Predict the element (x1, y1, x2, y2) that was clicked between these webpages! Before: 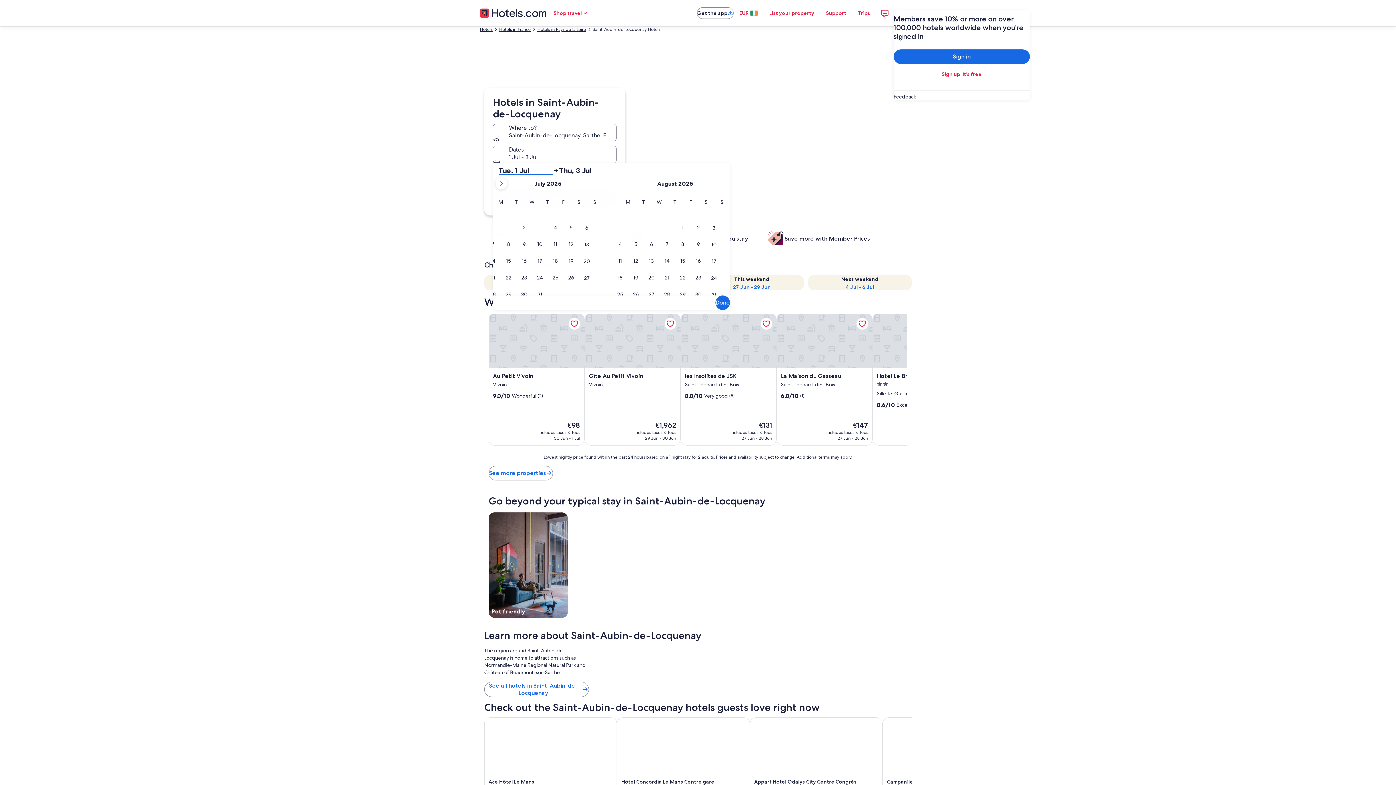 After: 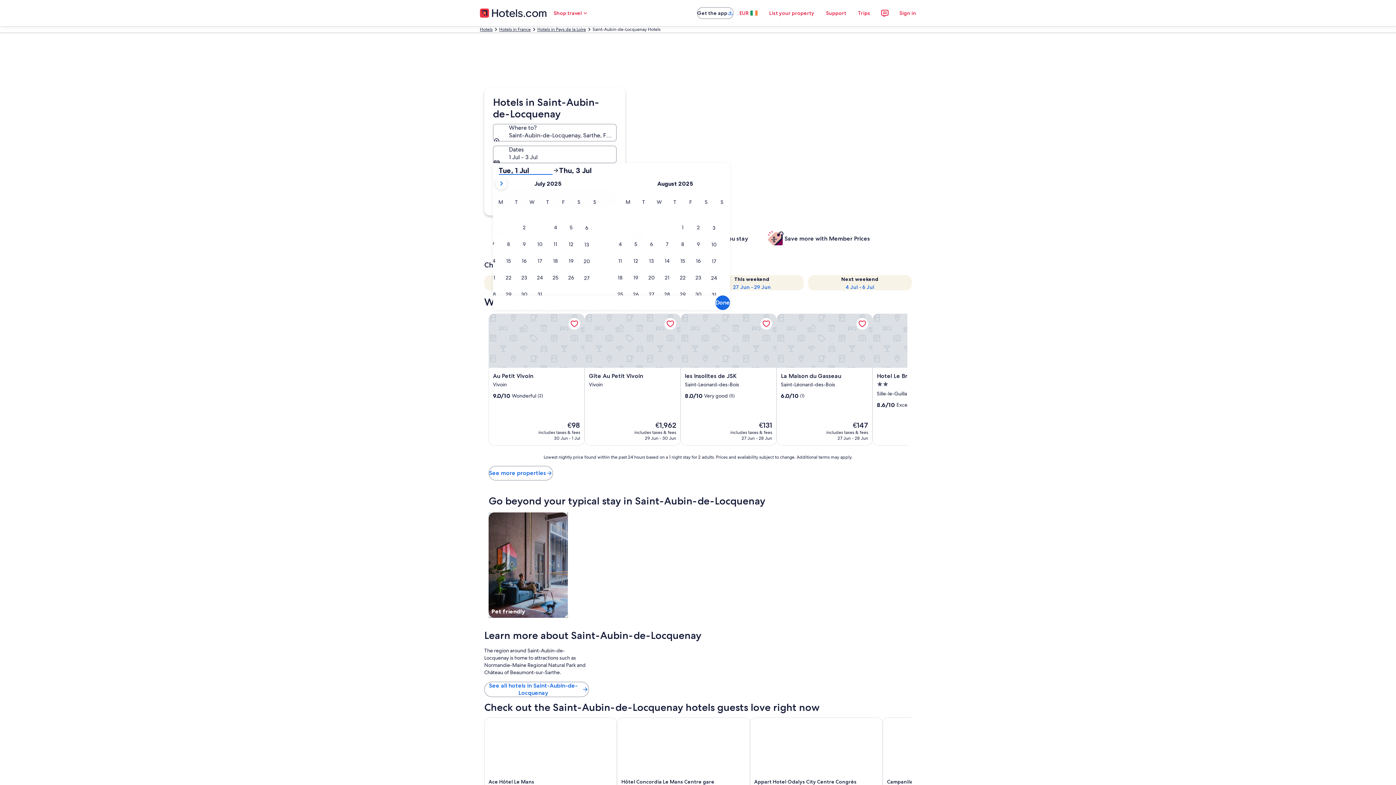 Action: bbox: (498, 166, 552, 174) label: Tue, 1 Jul